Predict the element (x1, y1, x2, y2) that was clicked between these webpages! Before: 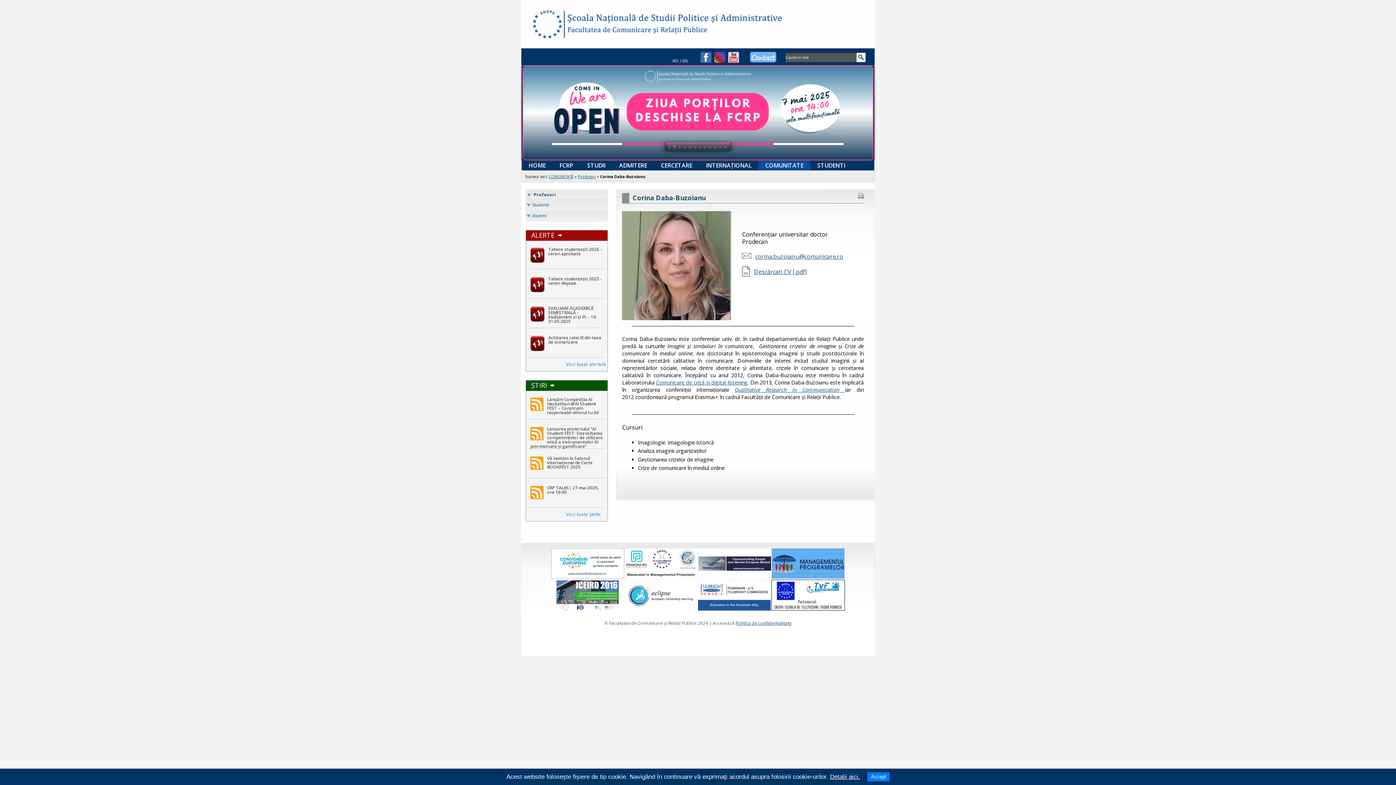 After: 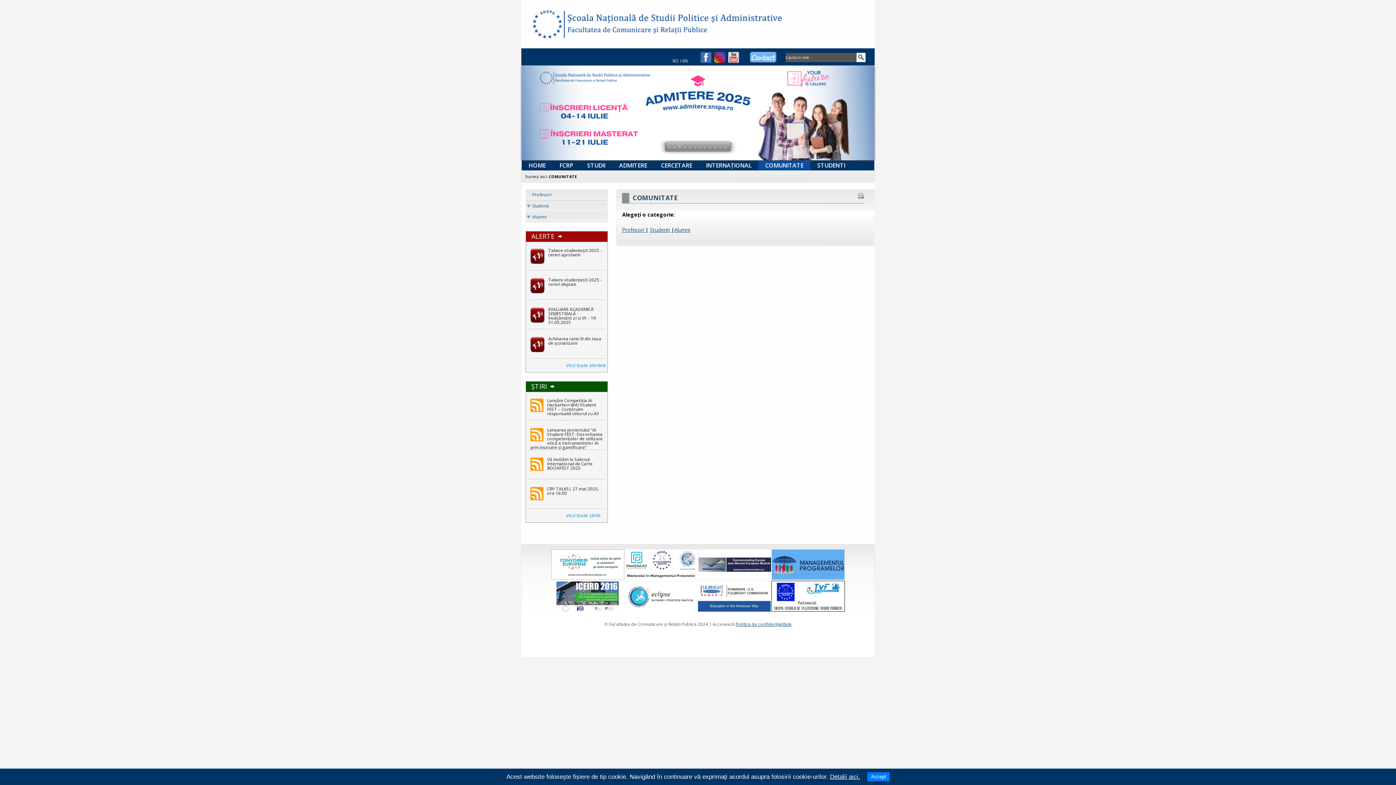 Action: bbox: (758, 160, 810, 170) label: COMUNITATE